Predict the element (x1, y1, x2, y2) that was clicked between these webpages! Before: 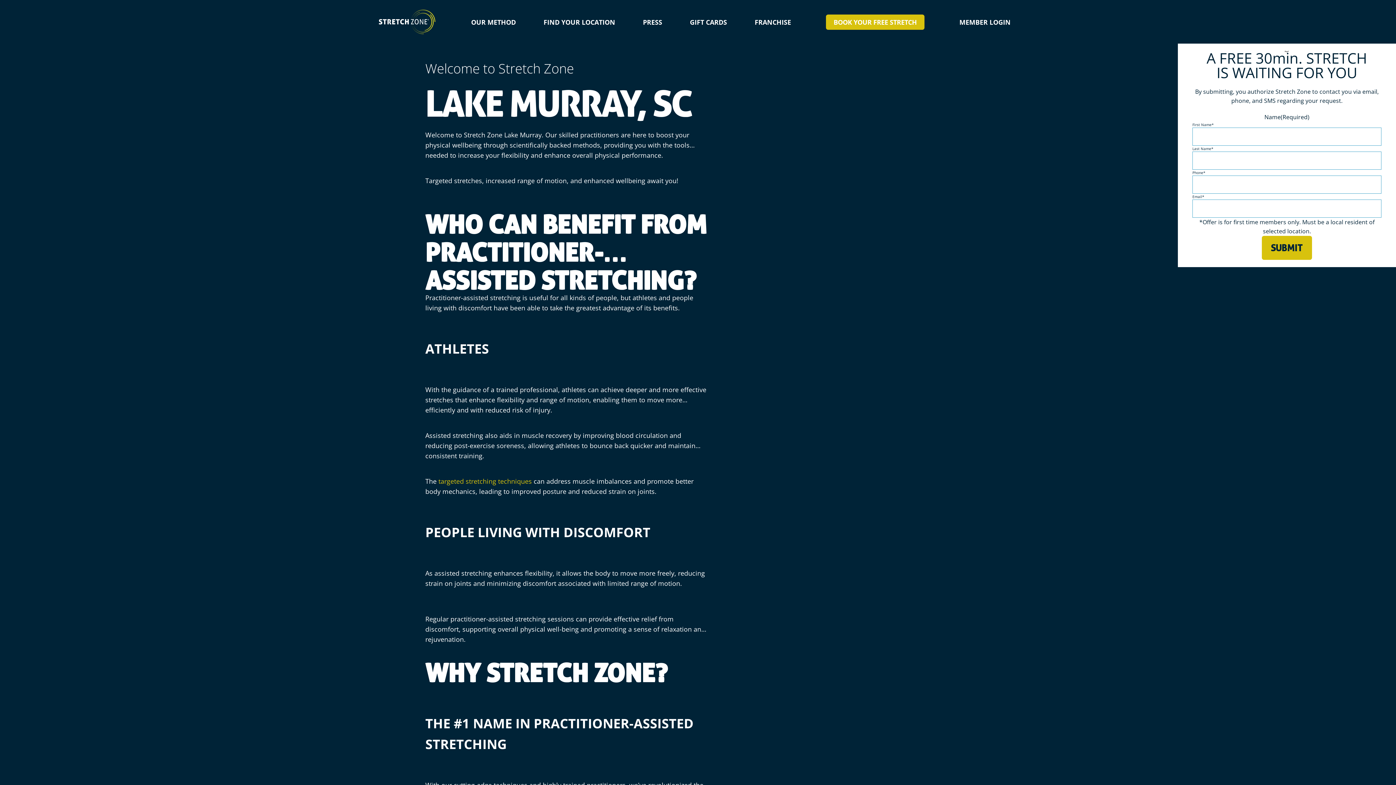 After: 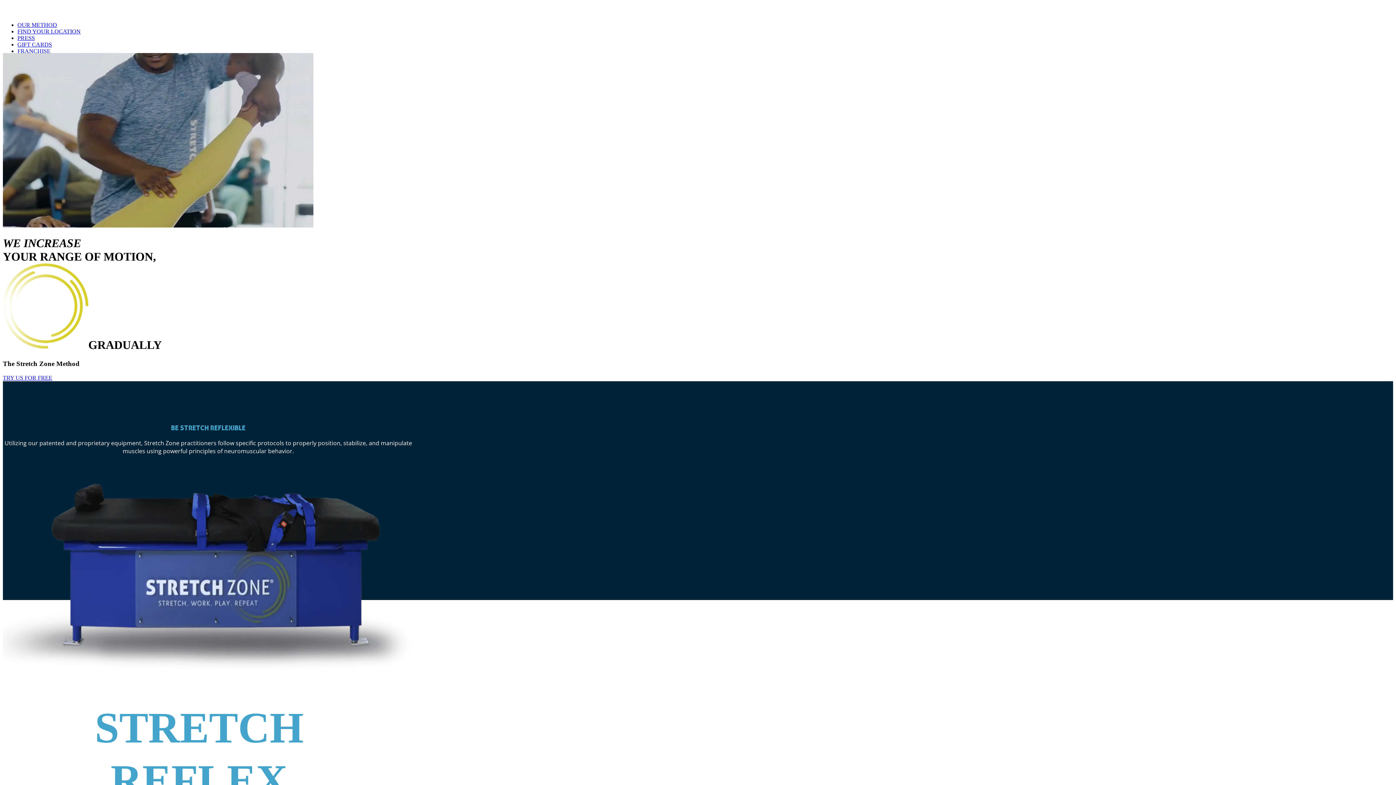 Action: bbox: (438, 477, 532, 485) label: targeted stretching techniques